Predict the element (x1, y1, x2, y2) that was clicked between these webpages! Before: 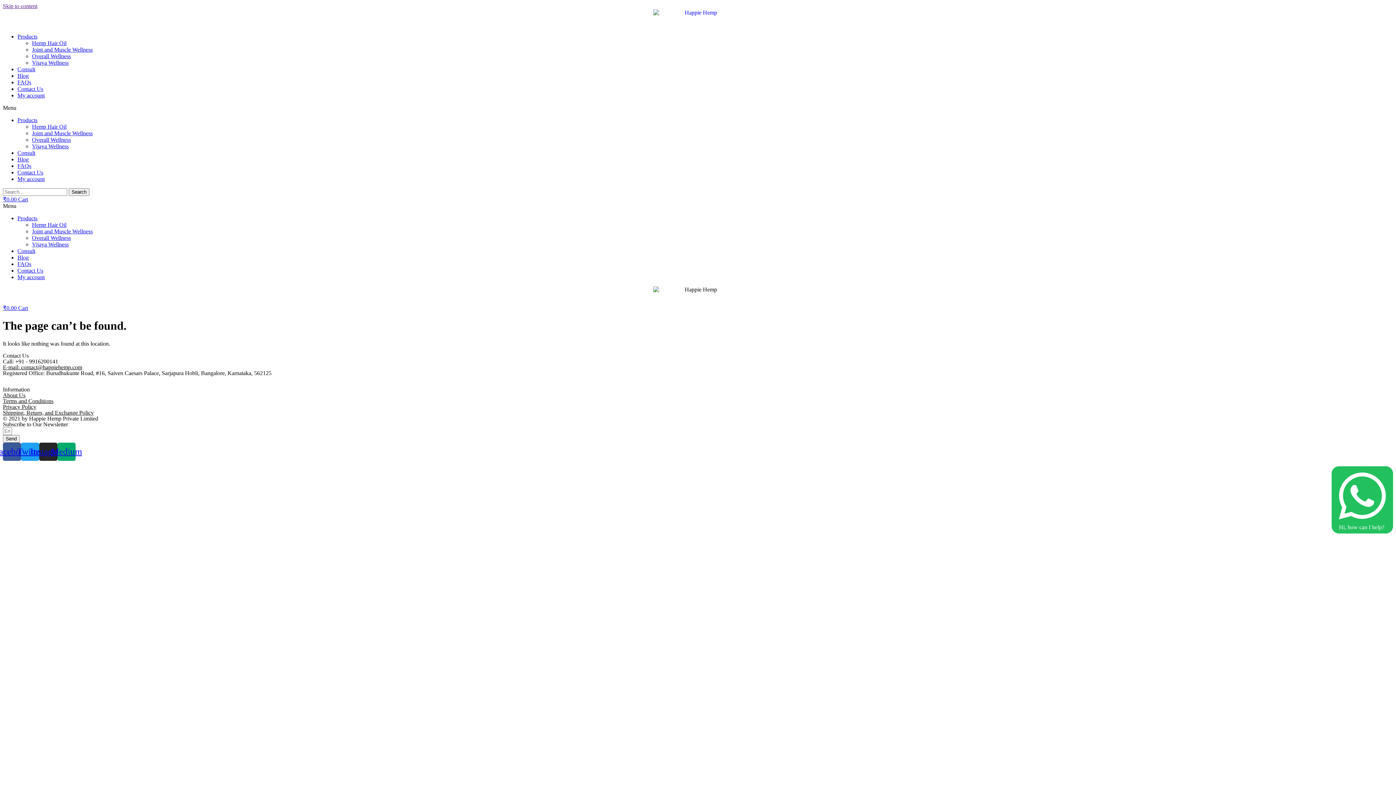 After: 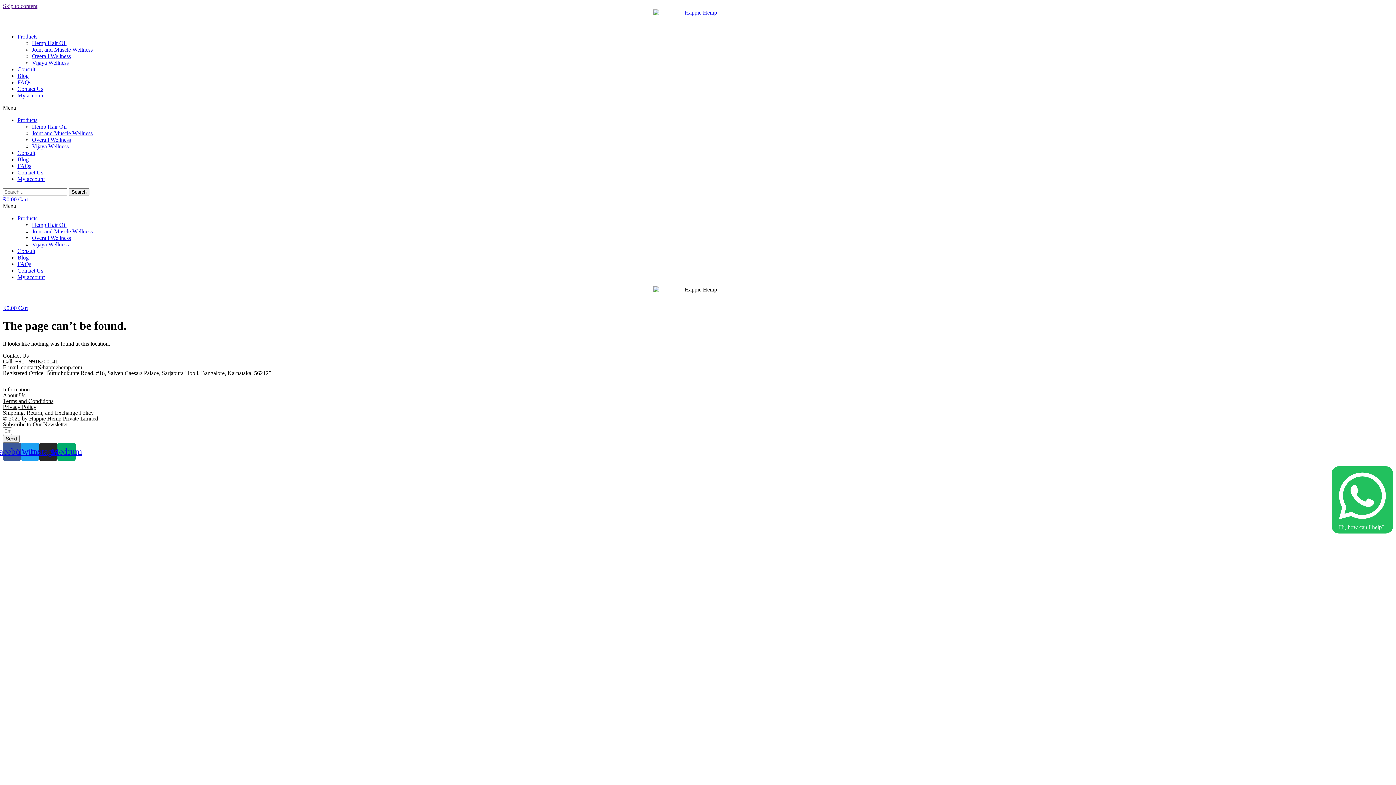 Action: bbox: (2, 364, 82, 370) label: E-mail: contact@happiehemp.com​